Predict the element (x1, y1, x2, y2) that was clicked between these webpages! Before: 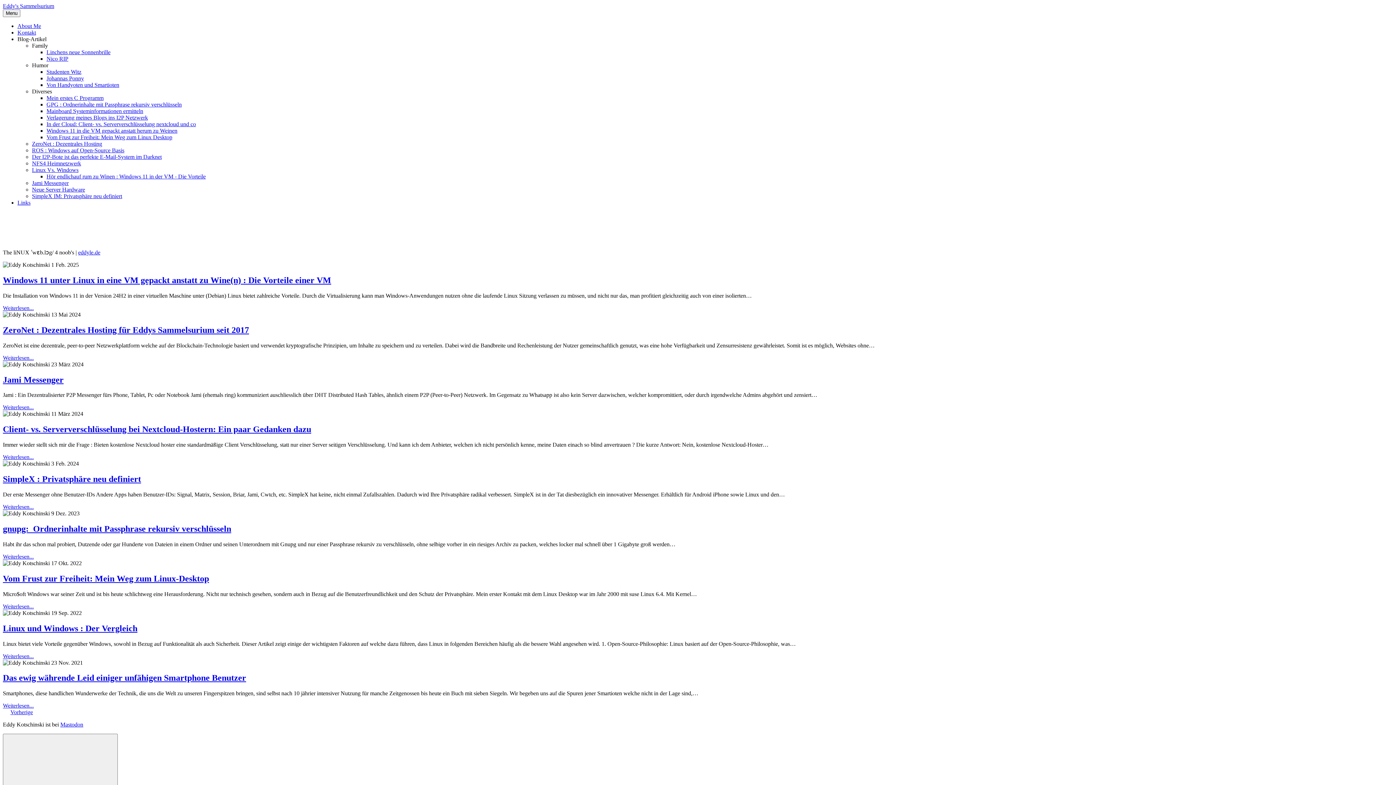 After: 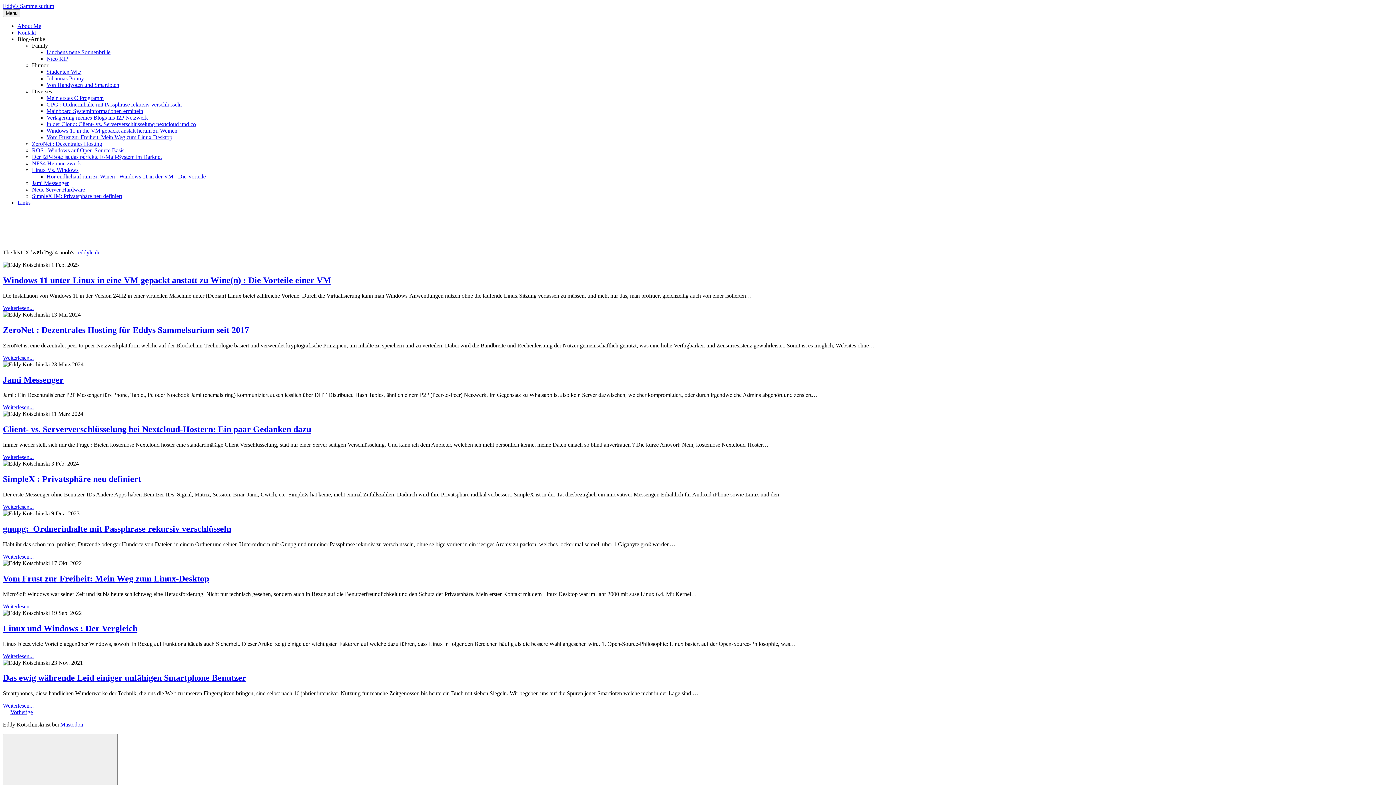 Action: bbox: (32, 166, 78, 173) label: Linux Vs. Windows